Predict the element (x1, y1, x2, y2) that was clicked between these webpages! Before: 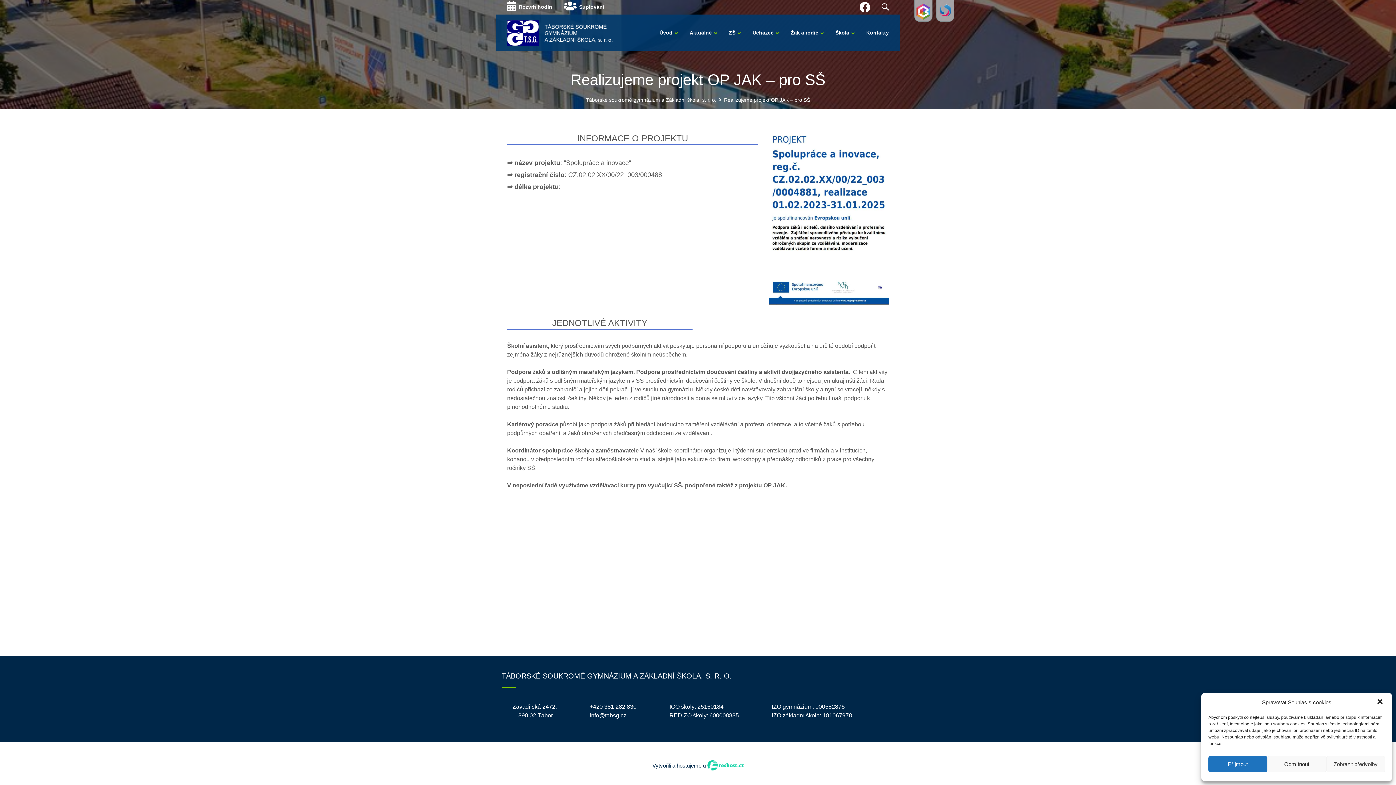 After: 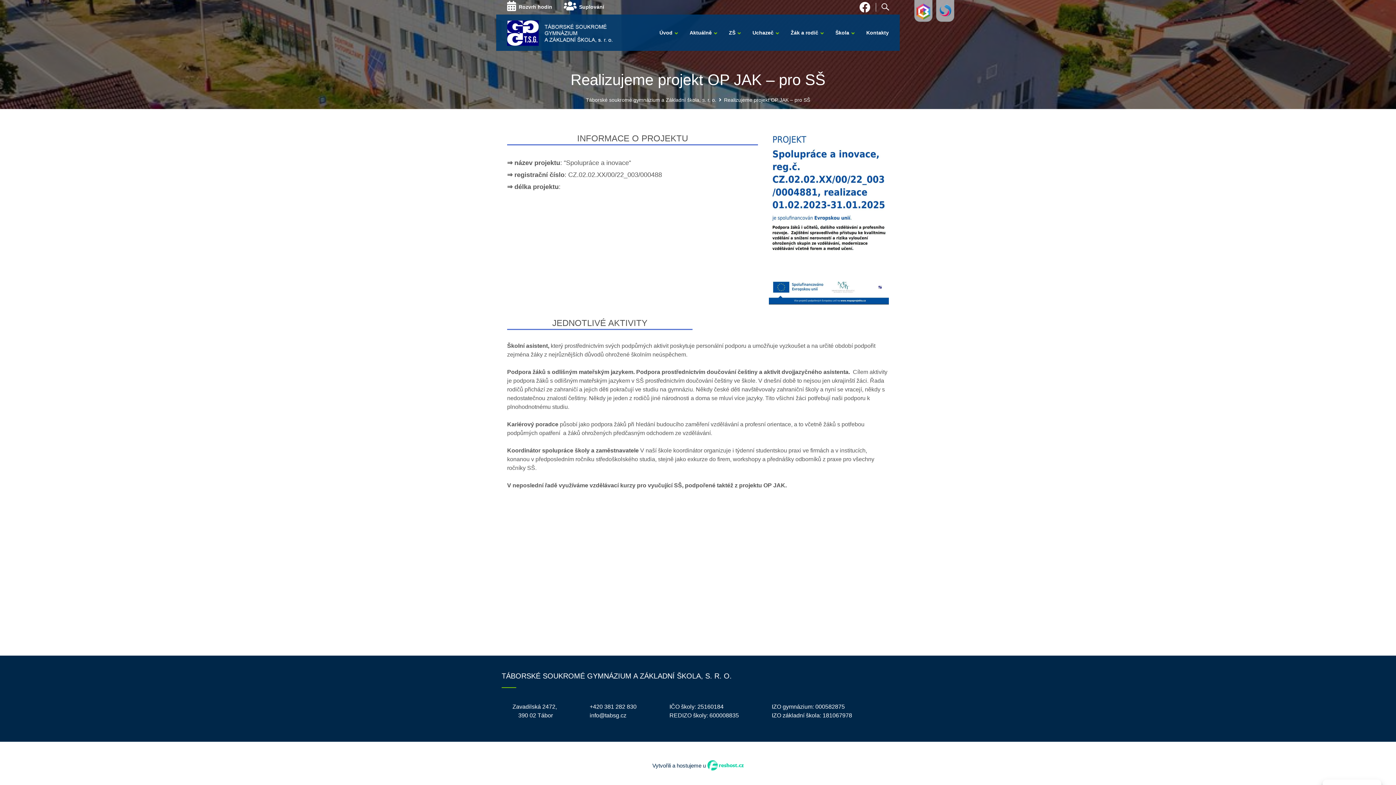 Action: bbox: (1376, 698, 1385, 707)